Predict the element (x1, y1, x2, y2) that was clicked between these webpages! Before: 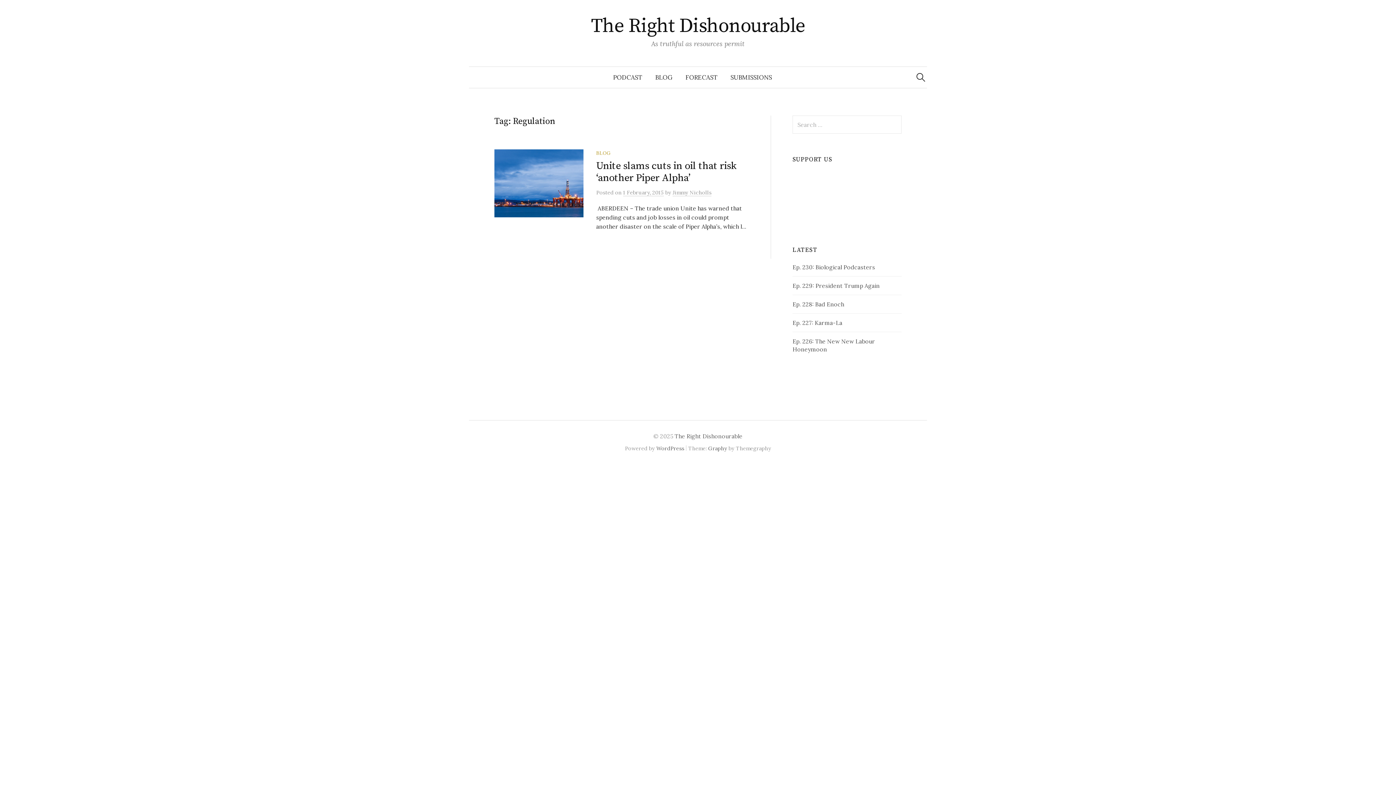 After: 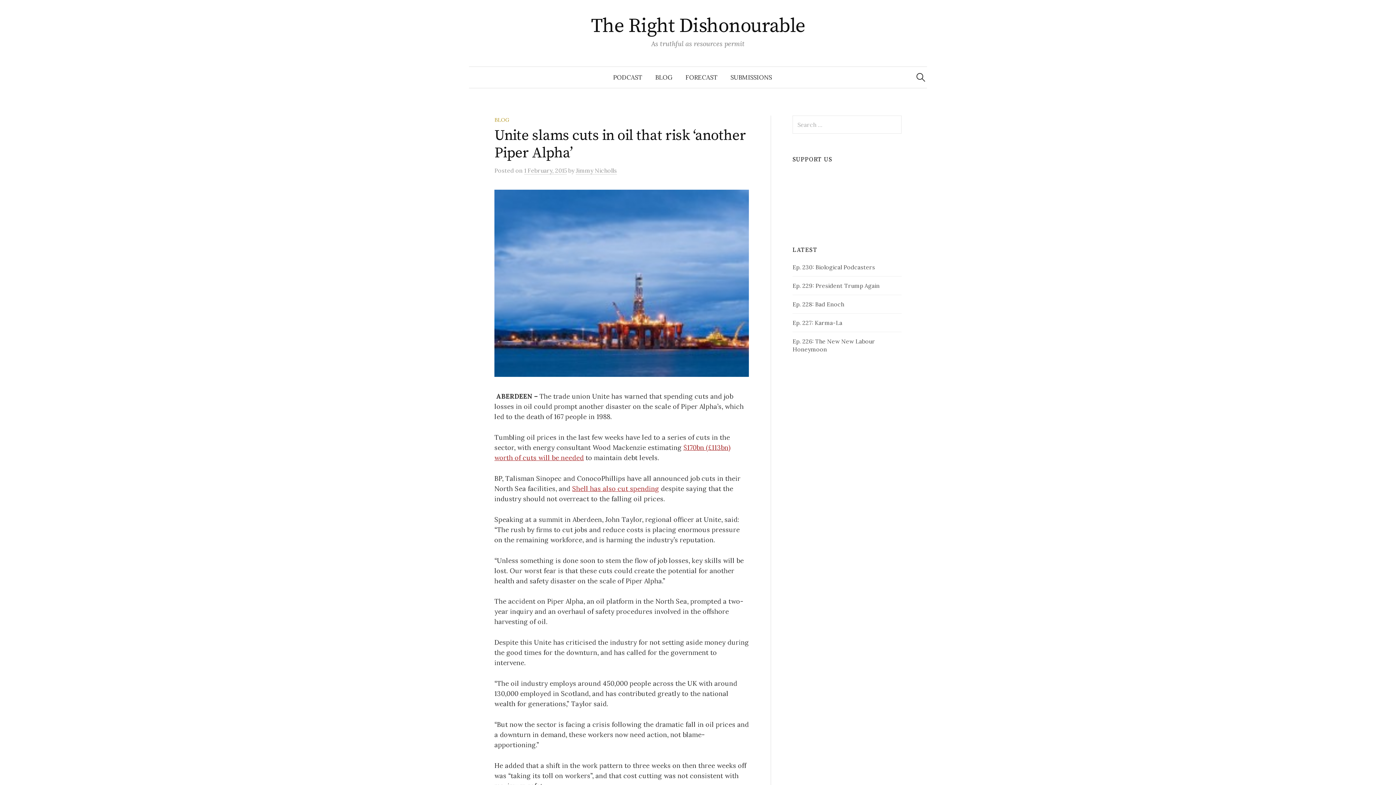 Action: bbox: (494, 178, 628, 186)